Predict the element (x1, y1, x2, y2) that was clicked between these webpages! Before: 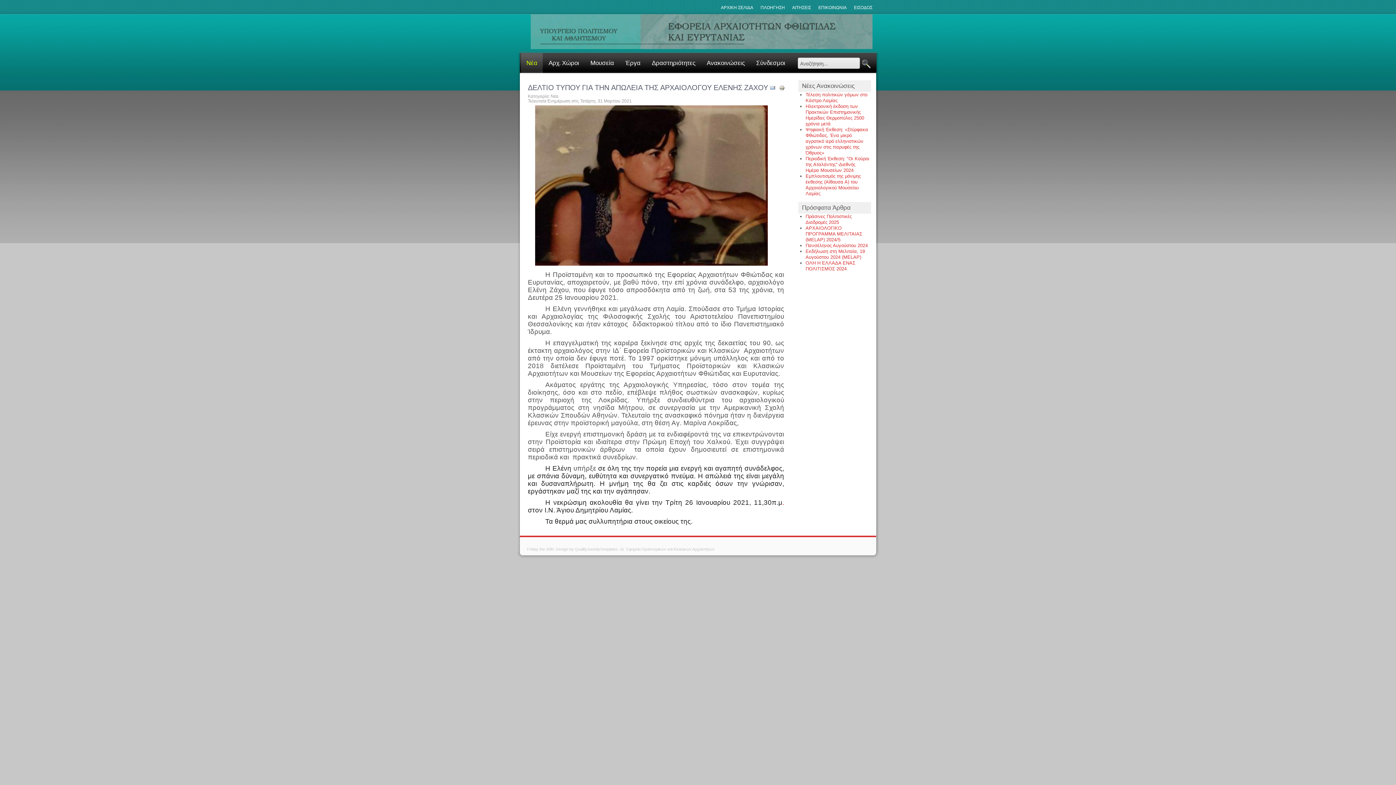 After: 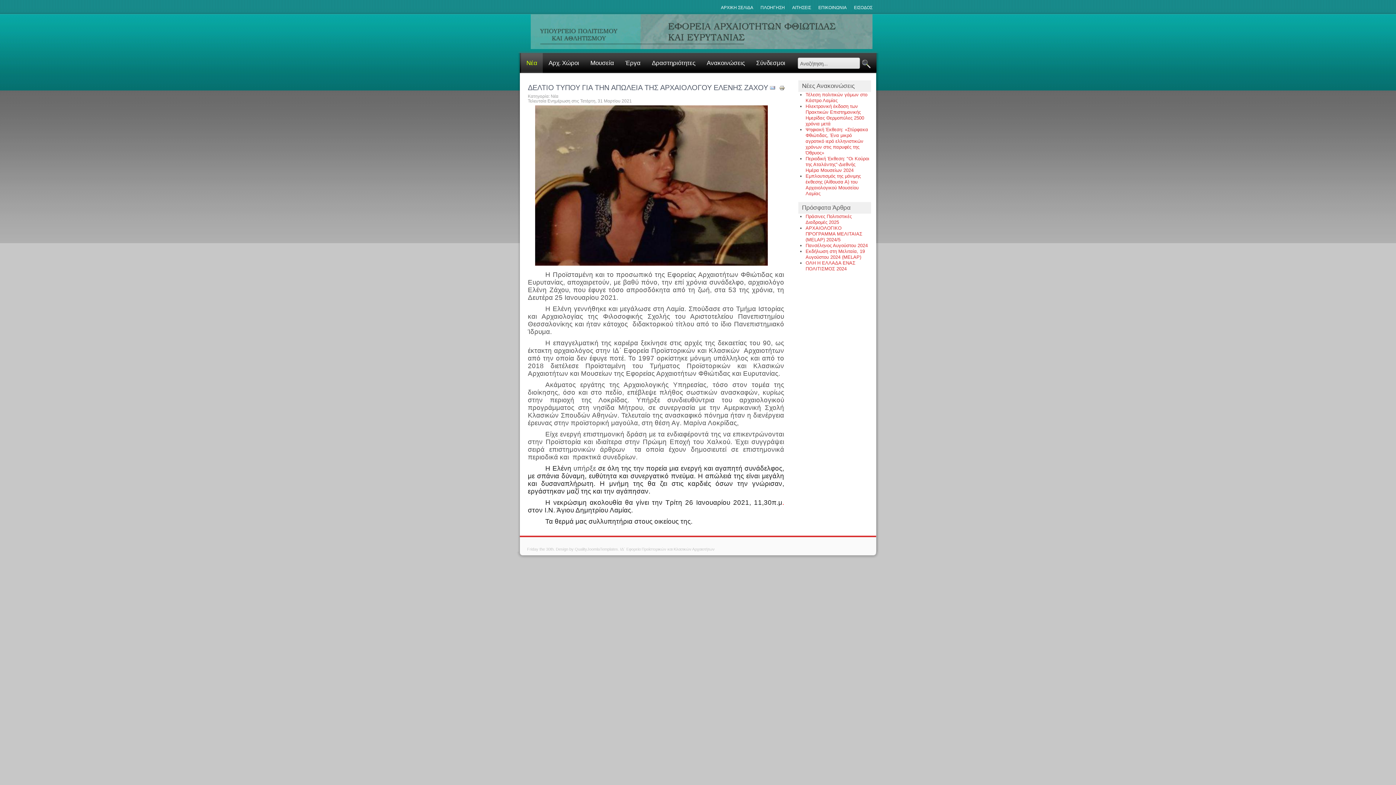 Action: bbox: (779, 86, 785, 92)